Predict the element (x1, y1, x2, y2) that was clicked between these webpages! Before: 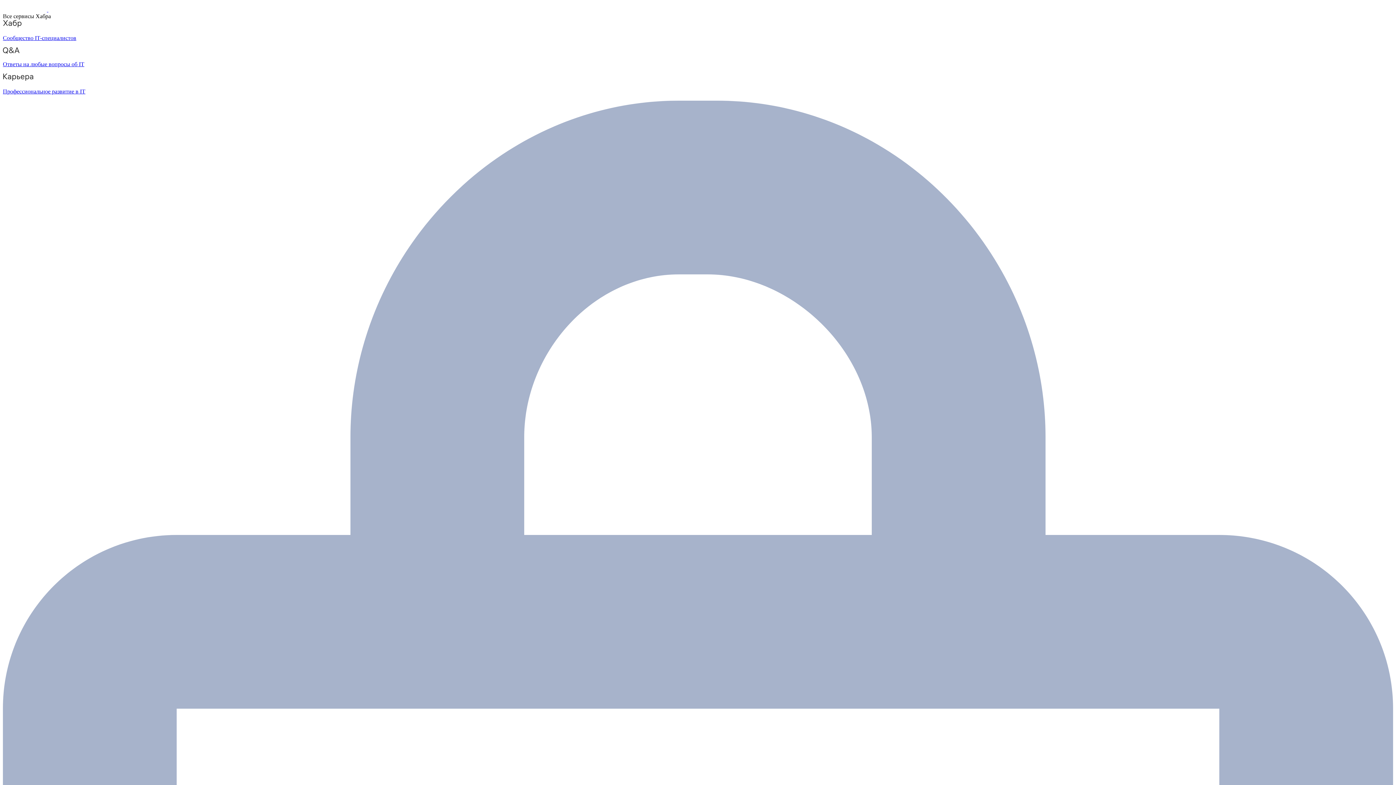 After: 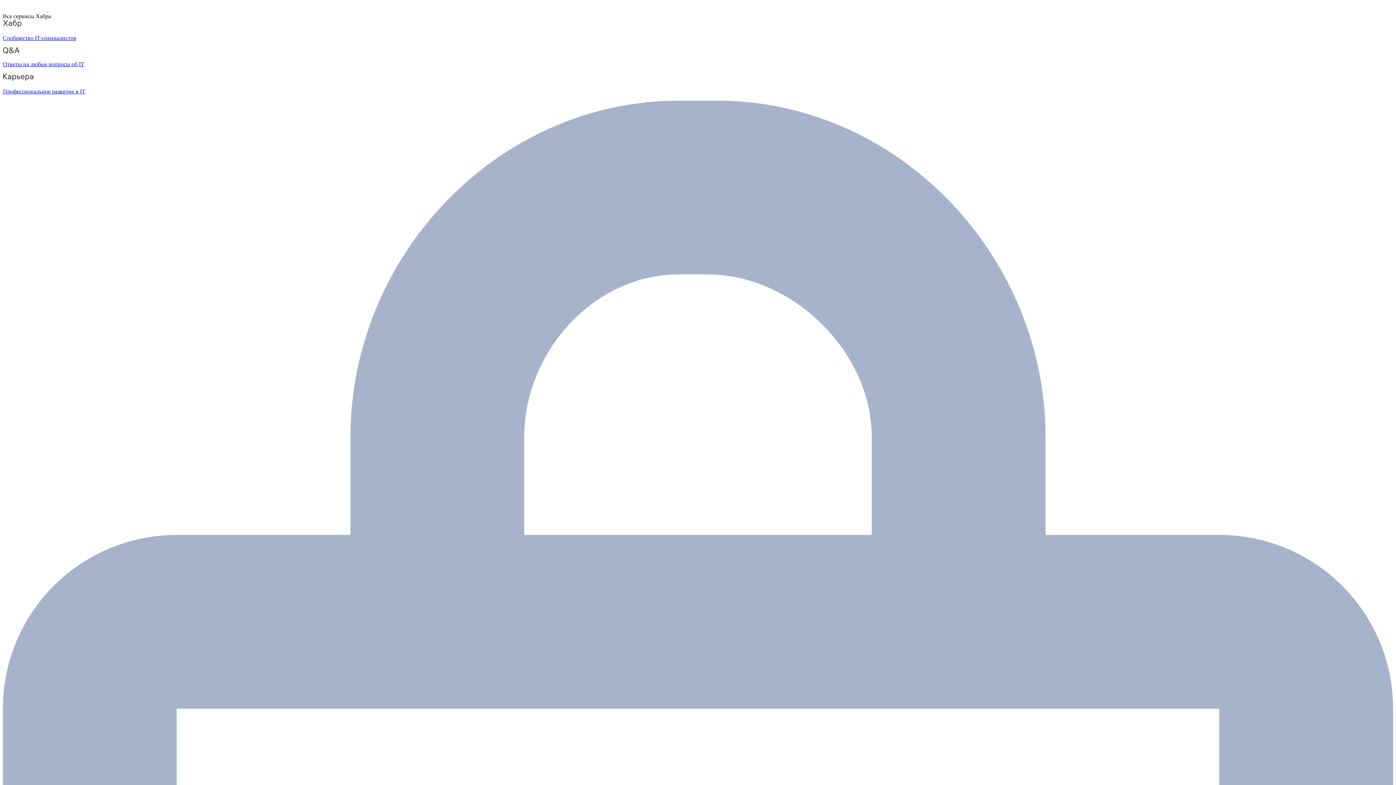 Action: label:   bbox: (2, 6, 48, 12)